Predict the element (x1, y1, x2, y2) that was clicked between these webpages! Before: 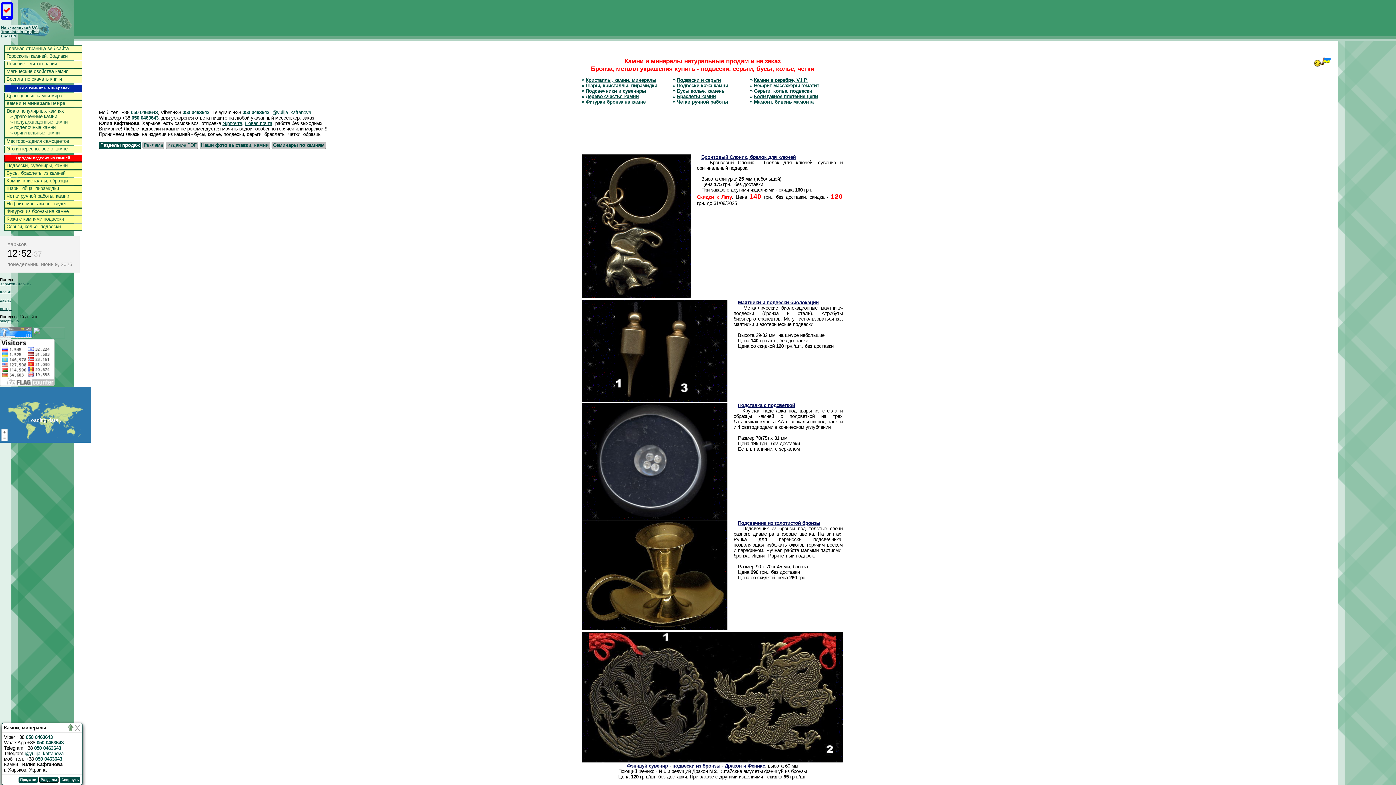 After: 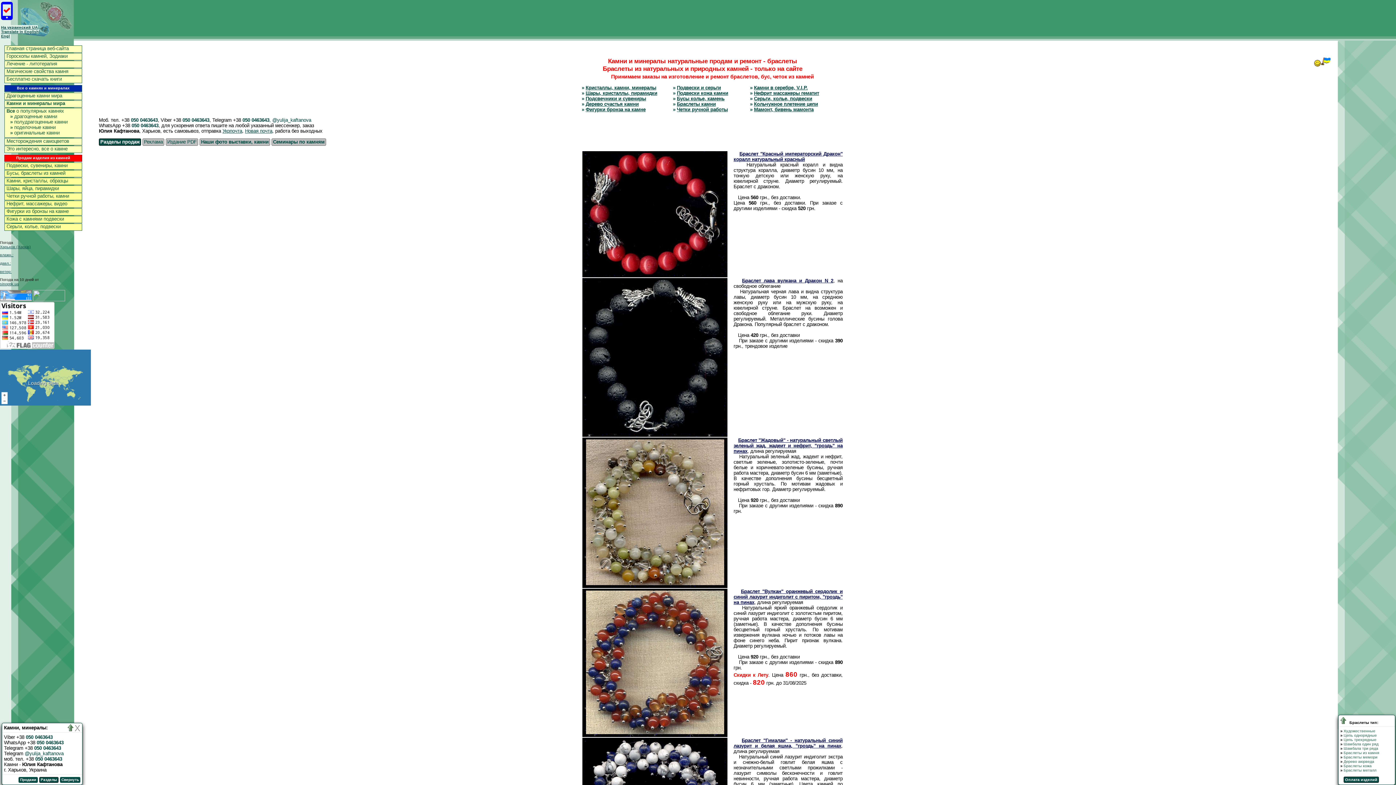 Action: bbox: (677, 93, 716, 99) label: Браслеты камни